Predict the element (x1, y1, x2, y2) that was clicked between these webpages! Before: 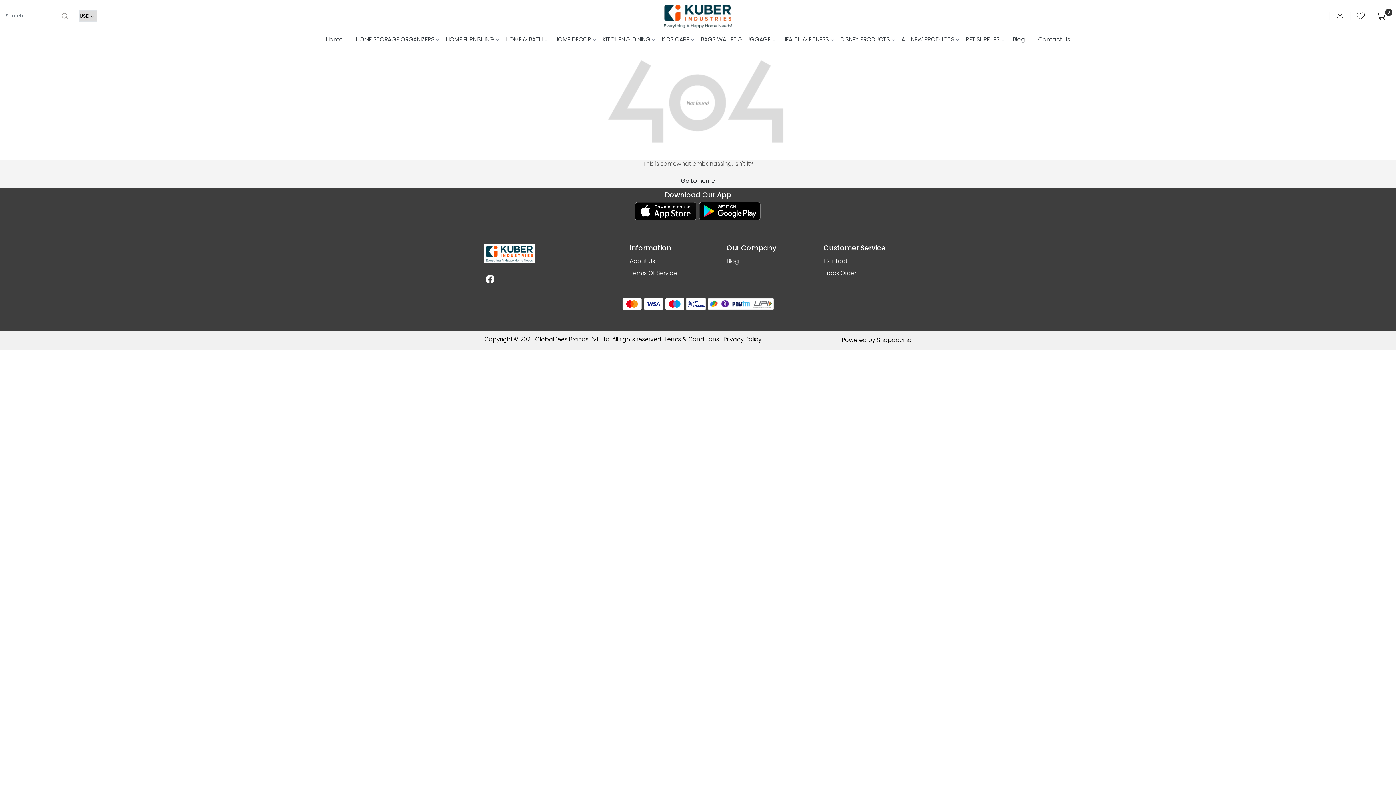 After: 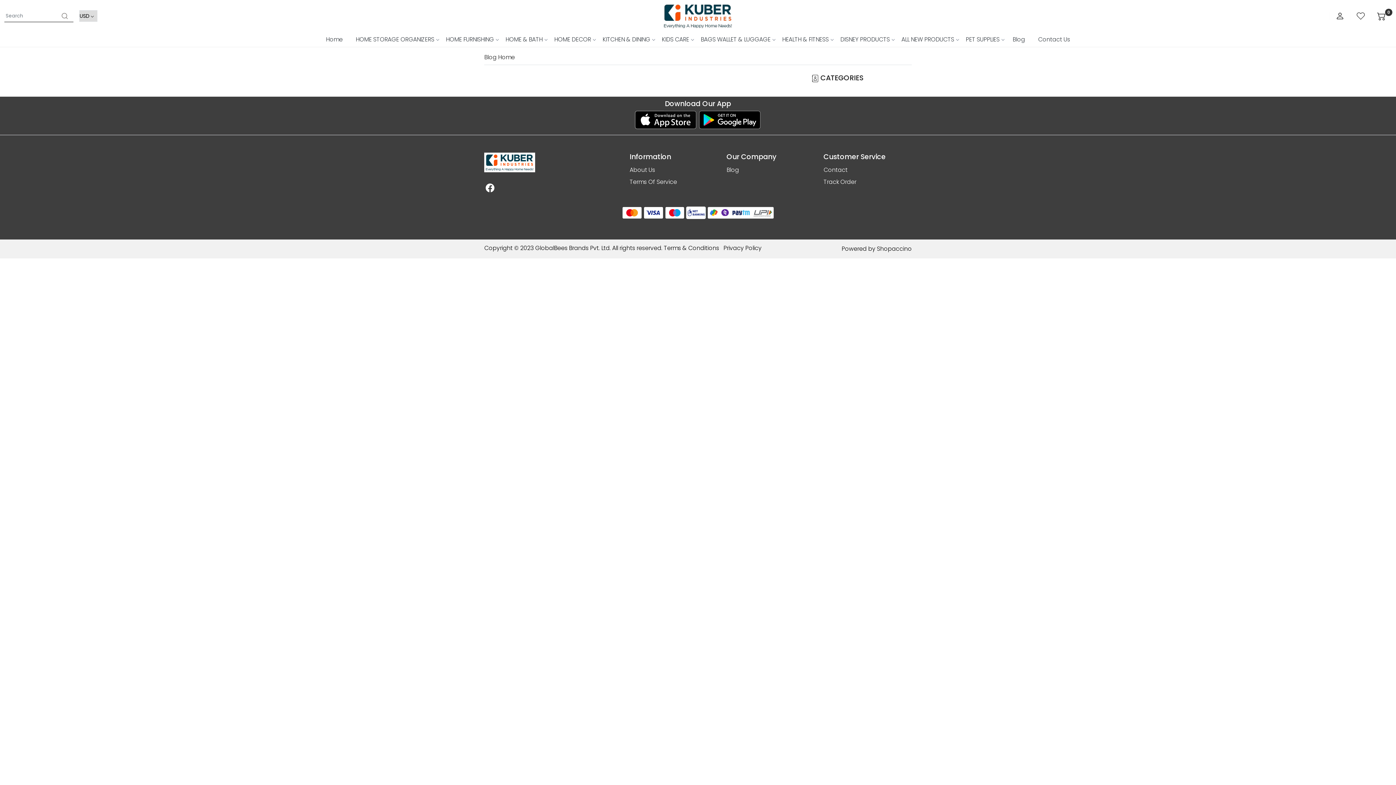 Action: label: Blog bbox: (726, 255, 815, 267)